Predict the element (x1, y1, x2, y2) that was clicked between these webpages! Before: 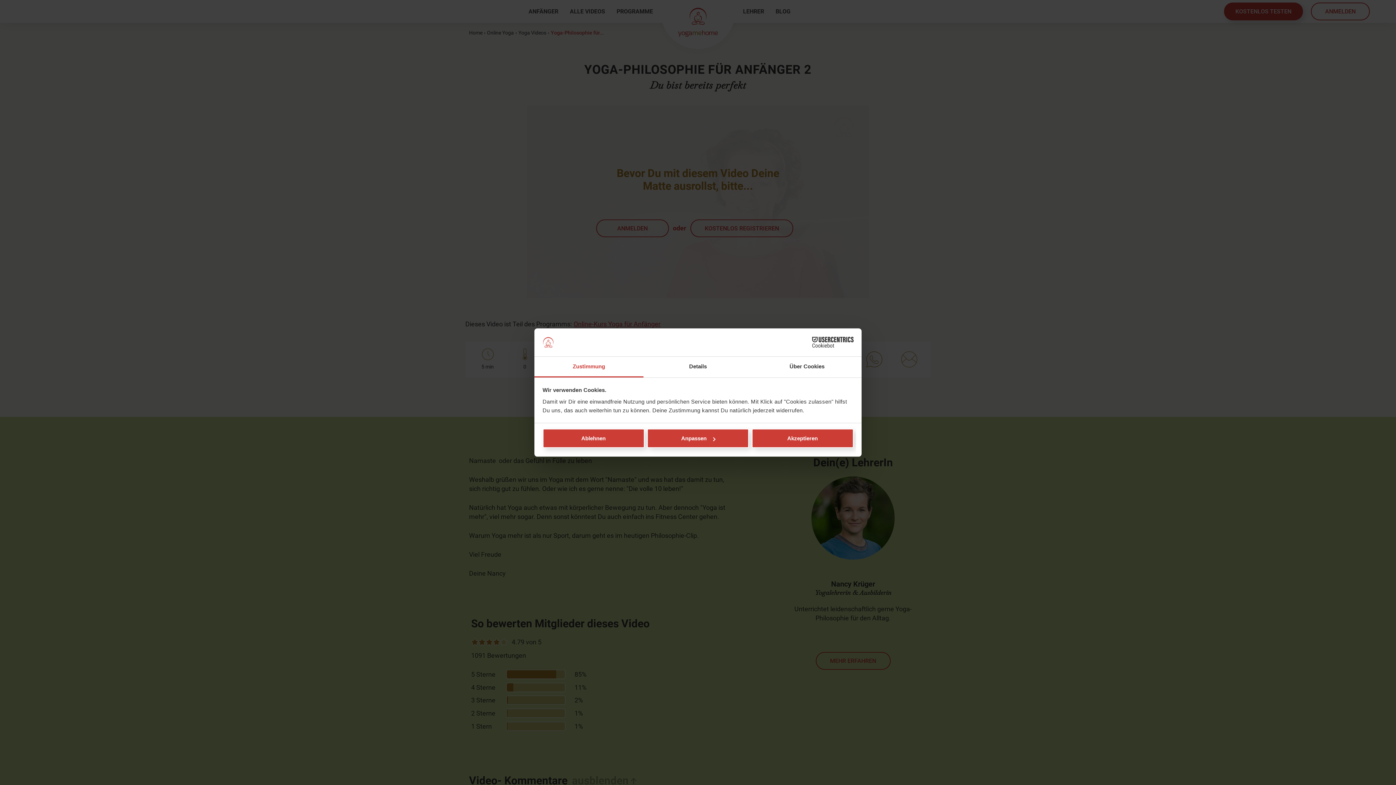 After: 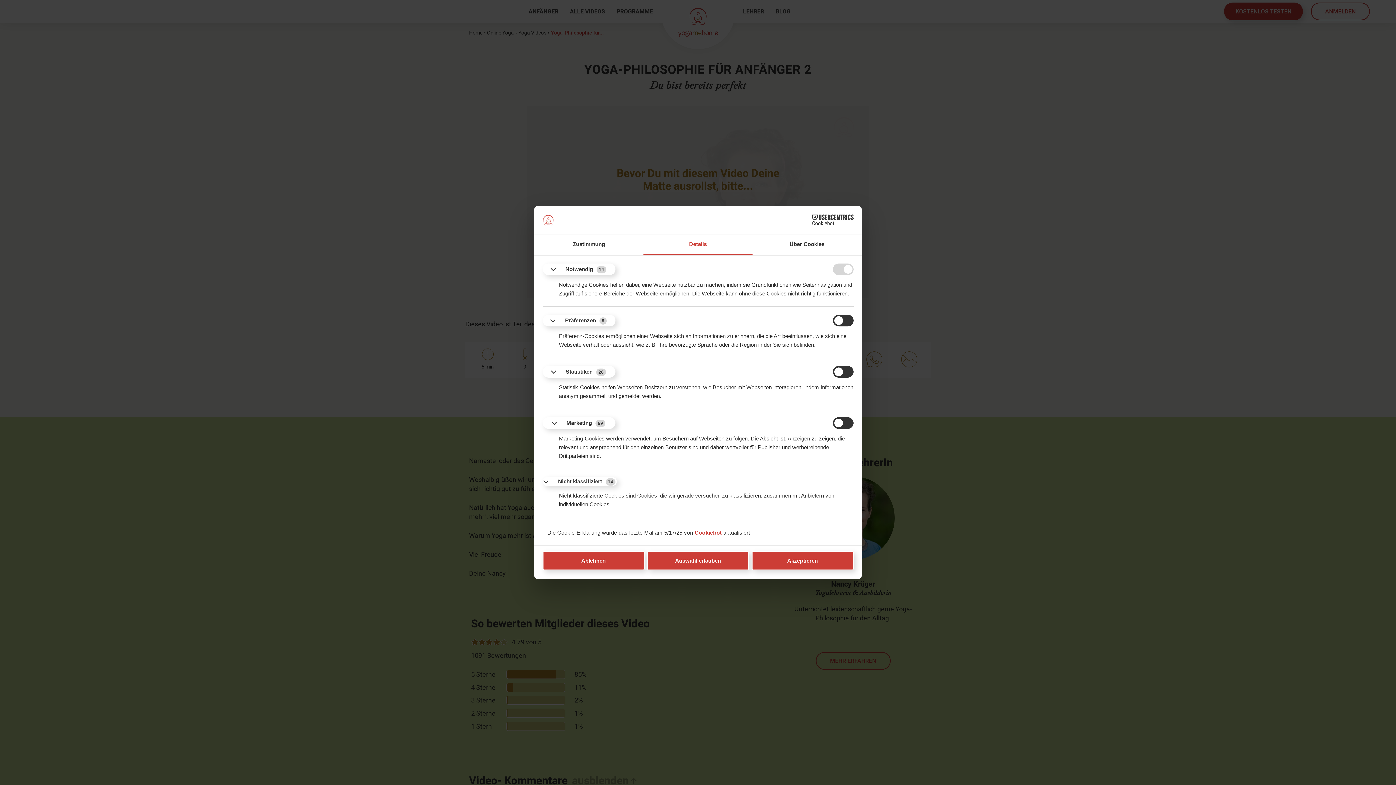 Action: bbox: (647, 429, 749, 448) label: Anpassen